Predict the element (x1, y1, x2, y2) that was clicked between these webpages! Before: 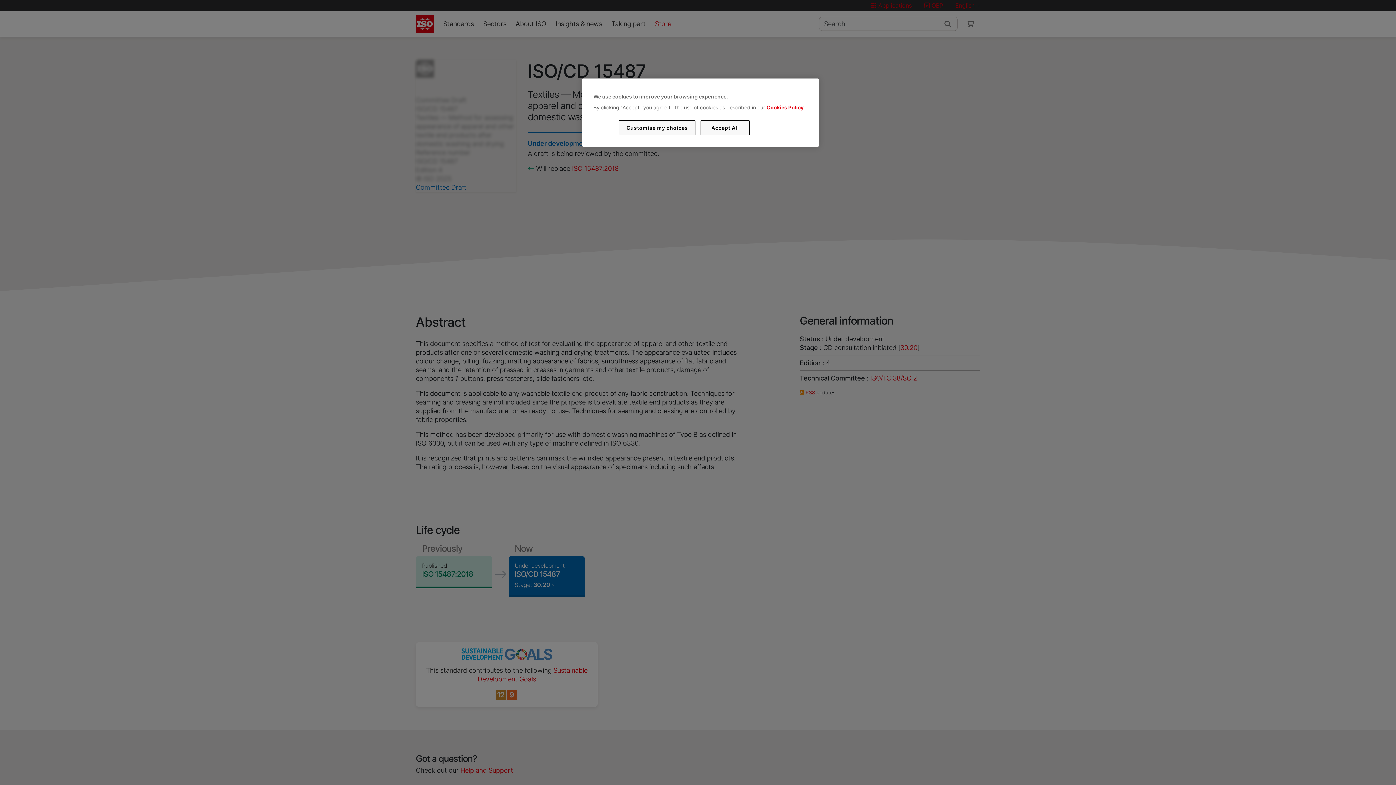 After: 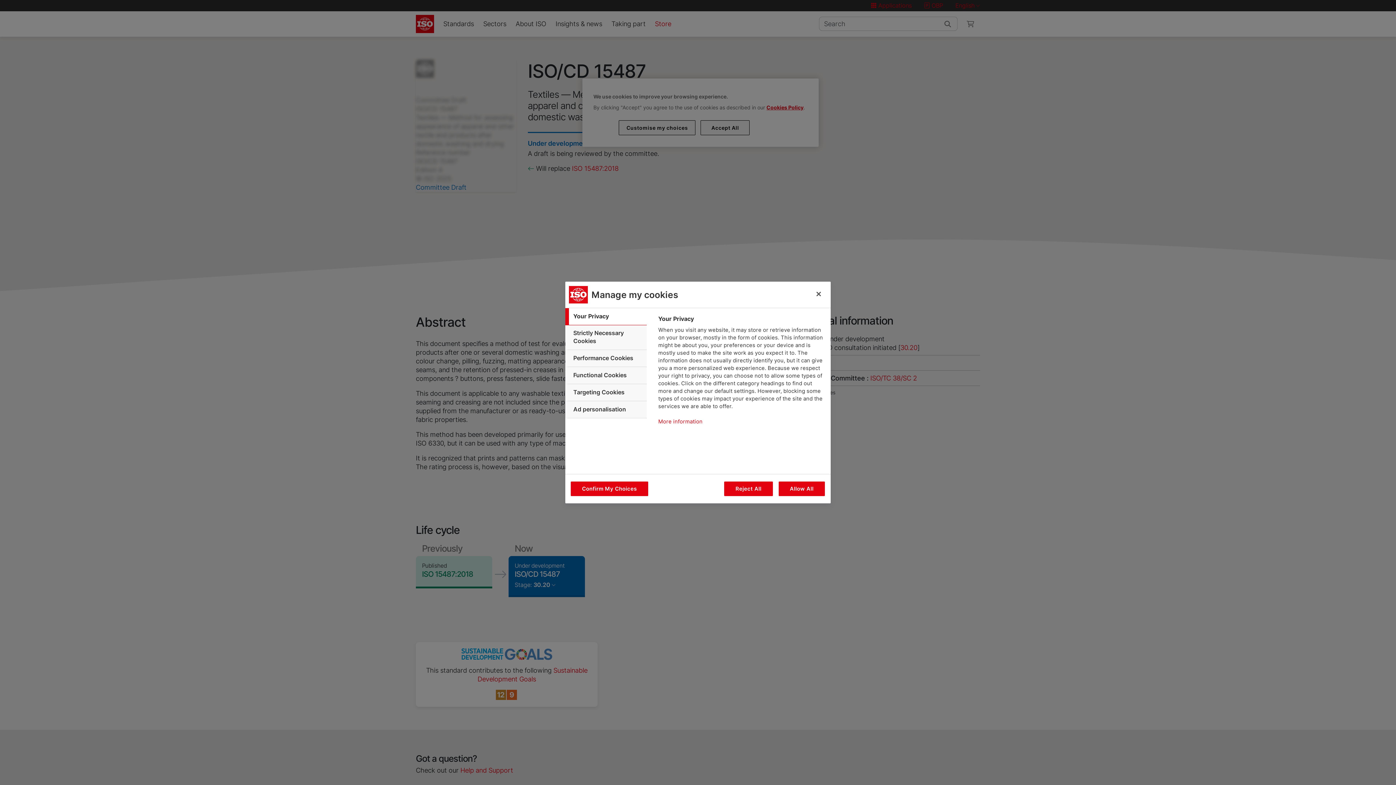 Action: label: Customise my choices bbox: (619, 120, 695, 135)